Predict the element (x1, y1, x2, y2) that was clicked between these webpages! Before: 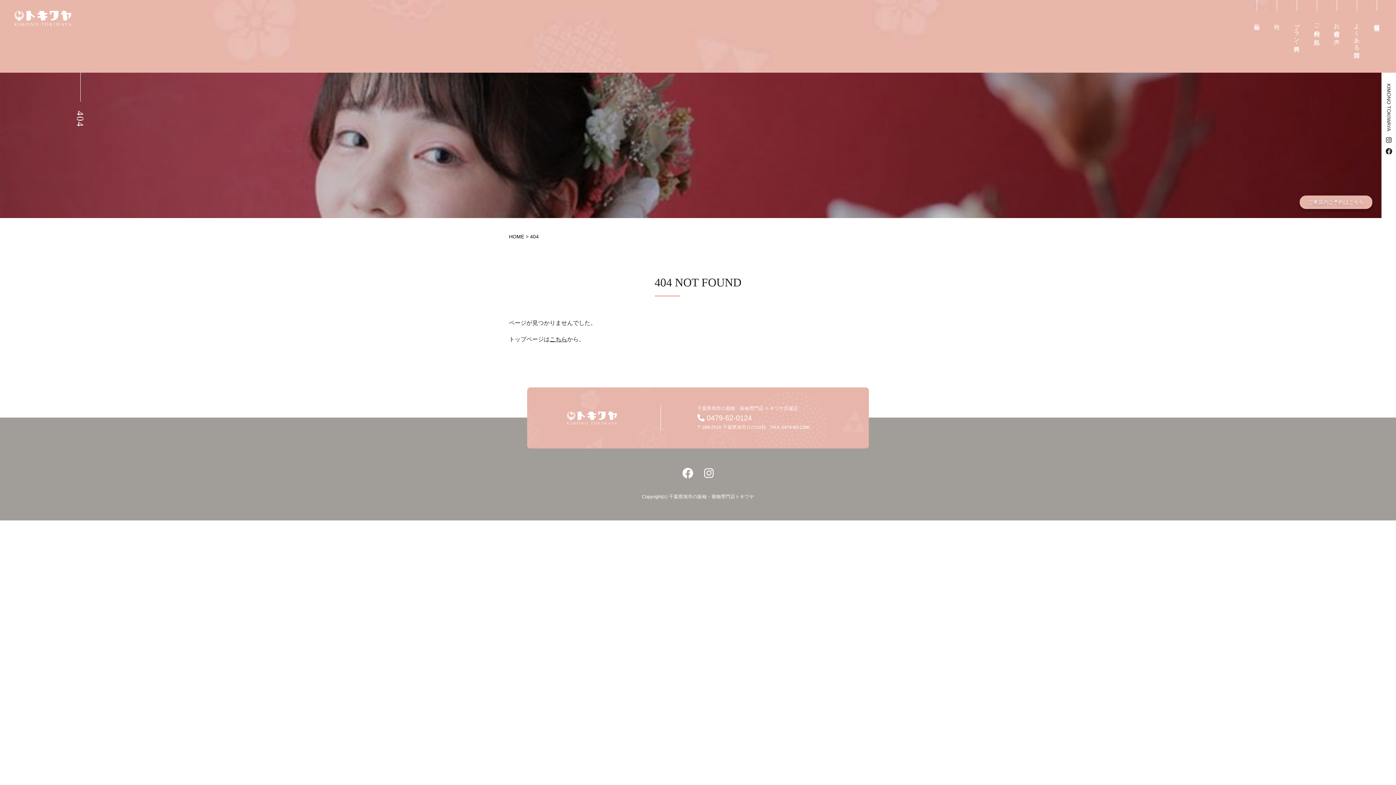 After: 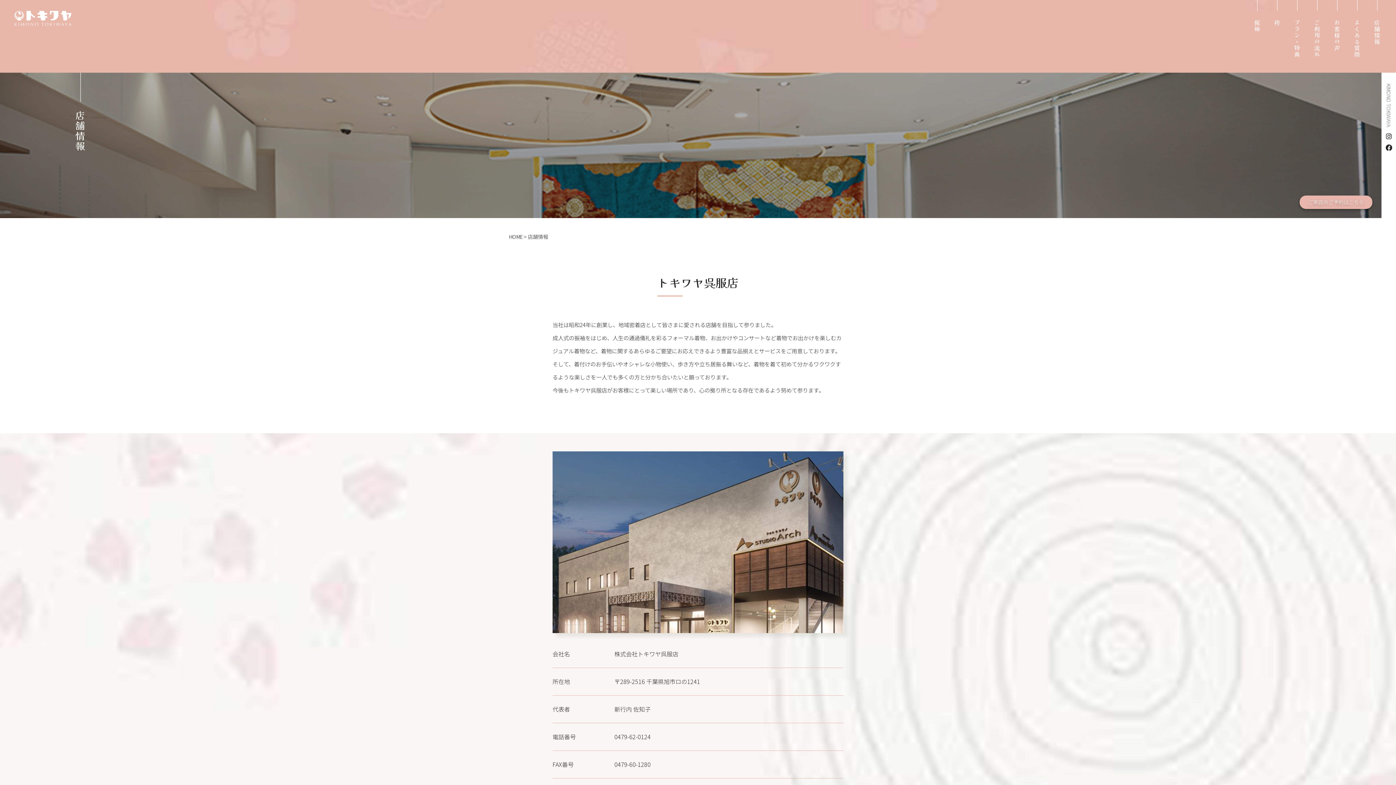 Action: bbox: (1374, 19, 1380, 21) label: 店舗情報